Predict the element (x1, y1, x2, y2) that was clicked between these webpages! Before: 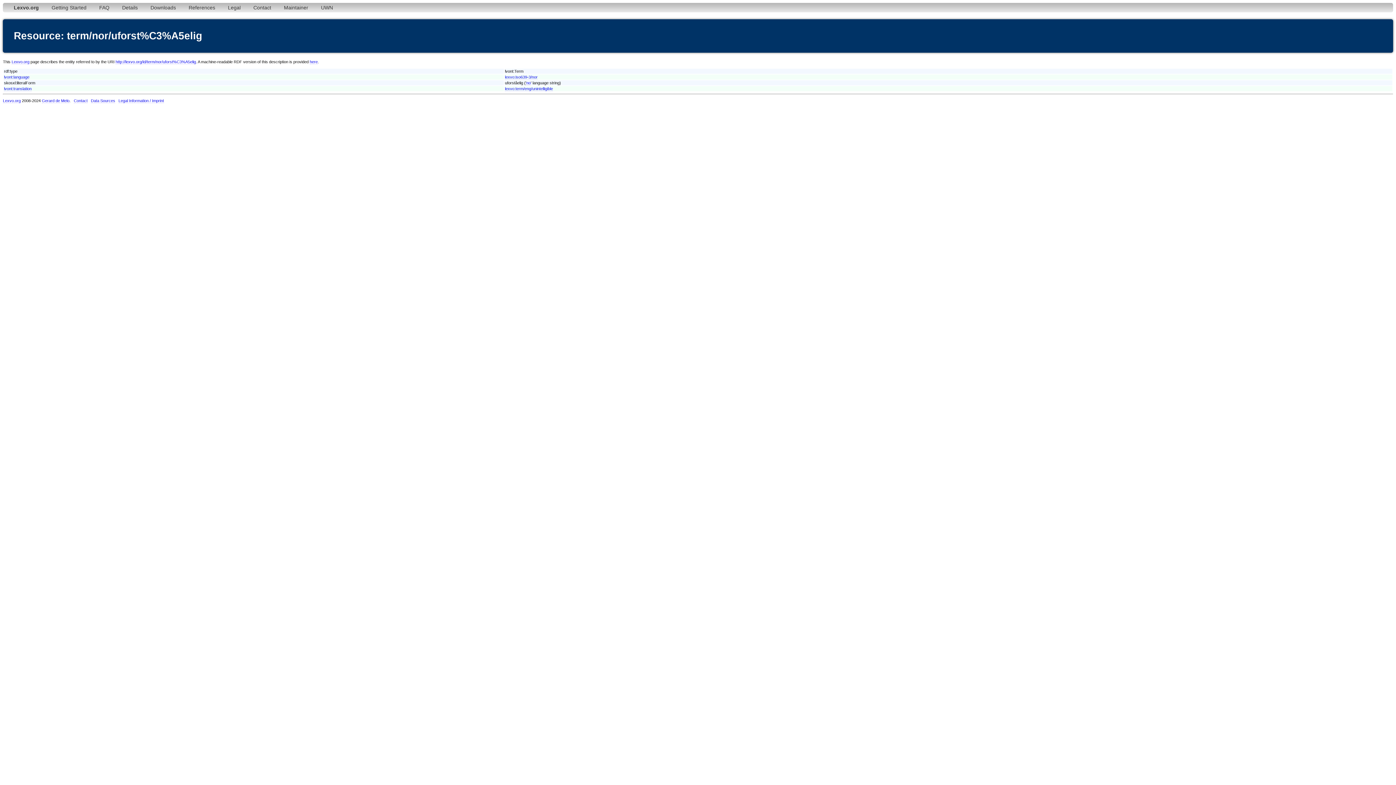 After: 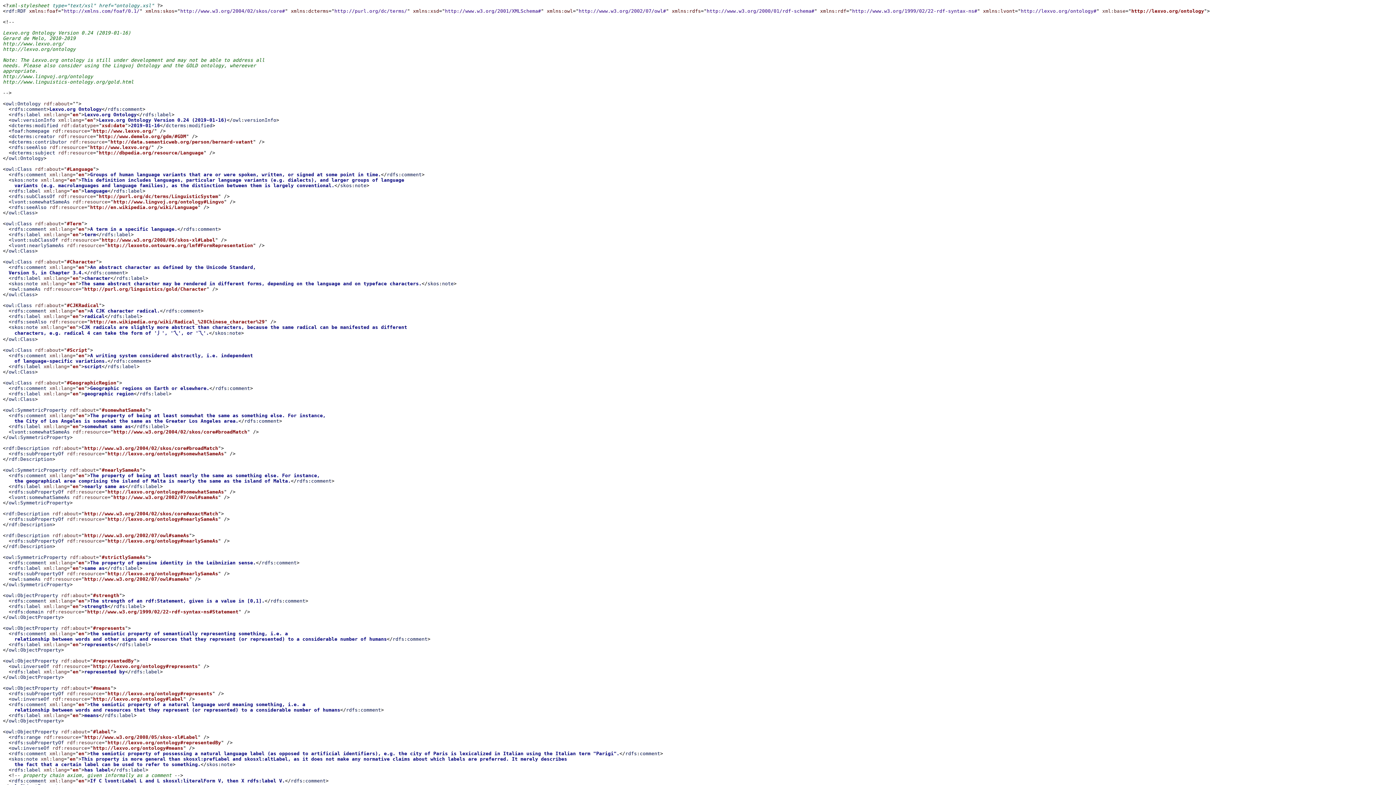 Action: bbox: (4, 74, 29, 79) label: lvont:language